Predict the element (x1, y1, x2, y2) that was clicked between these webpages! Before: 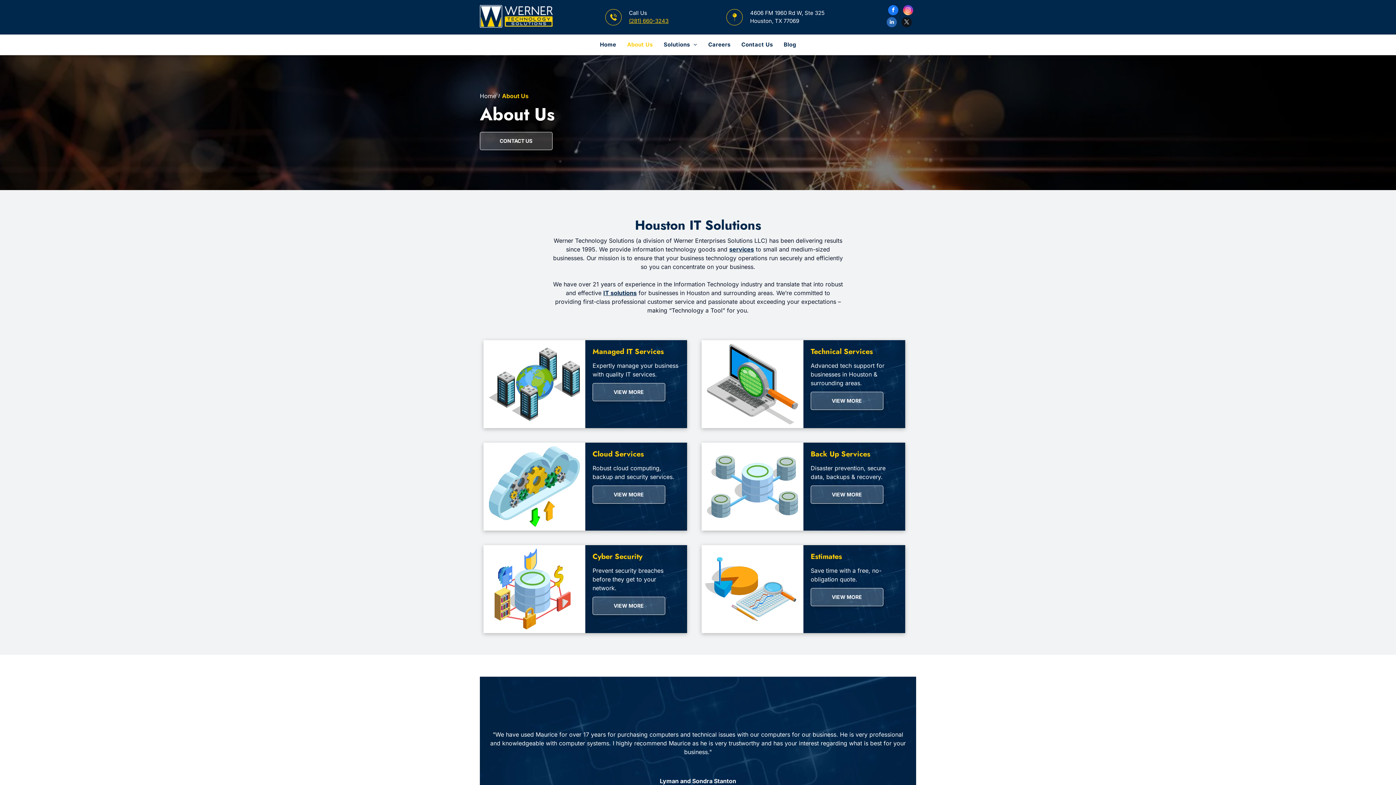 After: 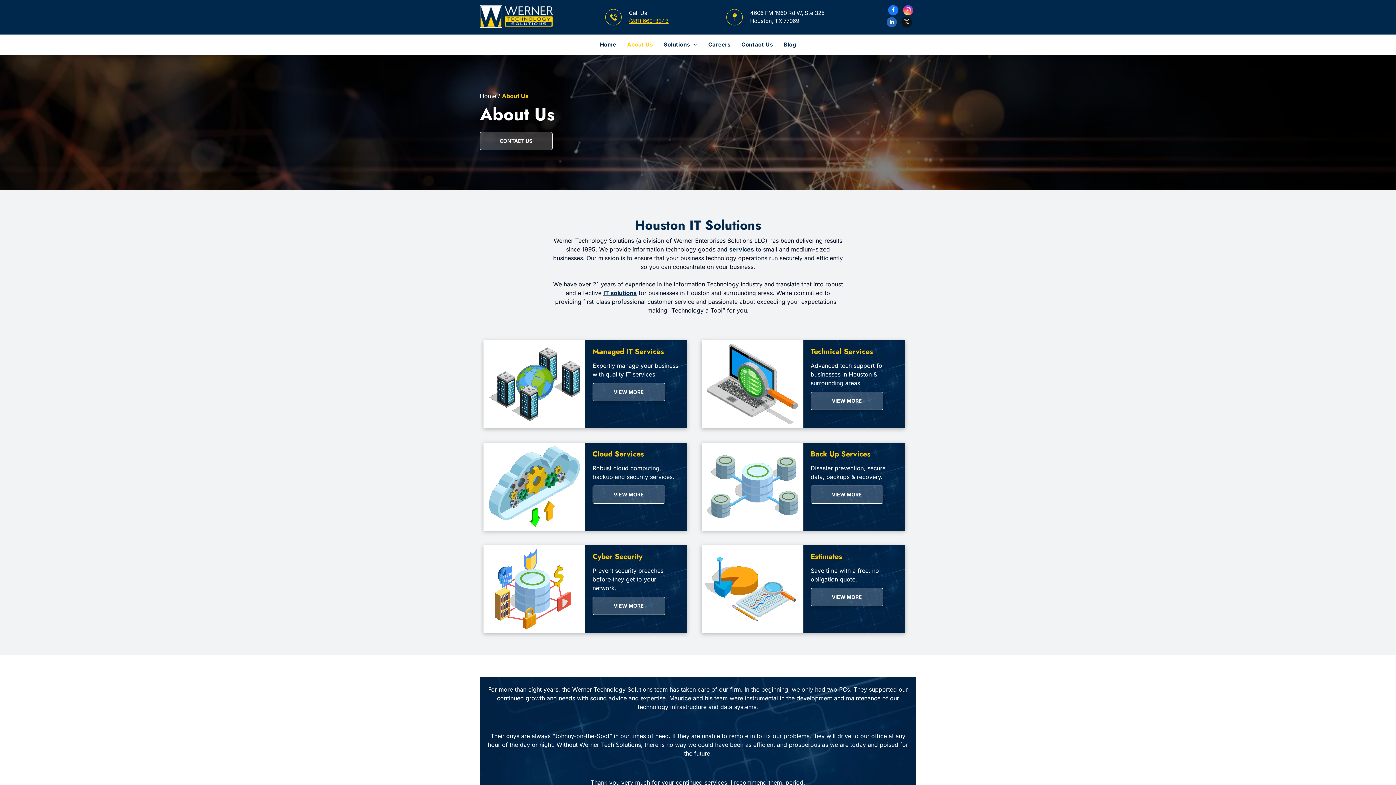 Action: bbox: (901, 17, 911, 29) label: twitter